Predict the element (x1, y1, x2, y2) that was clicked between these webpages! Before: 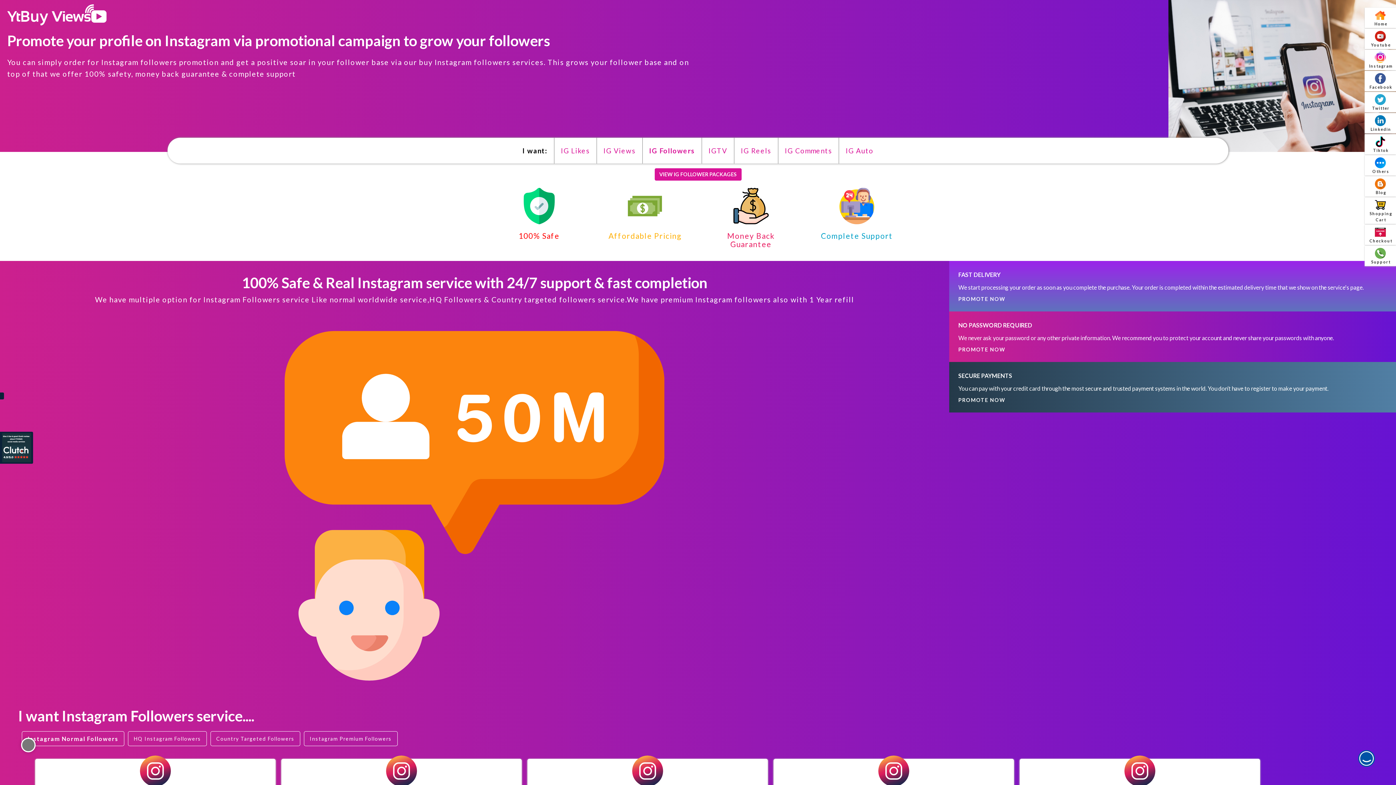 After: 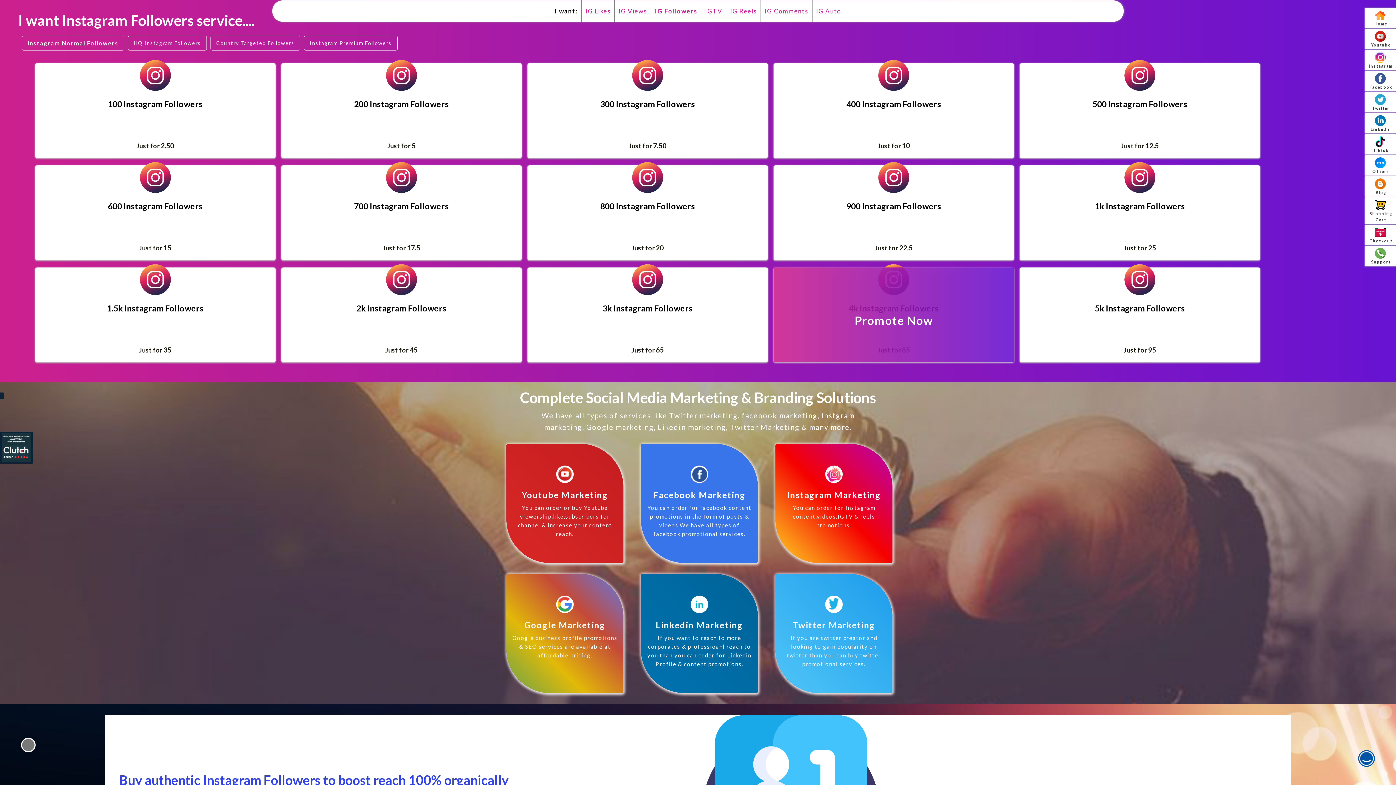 Action: label: PROMOTE NOW bbox: (958, 346, 1005, 352)